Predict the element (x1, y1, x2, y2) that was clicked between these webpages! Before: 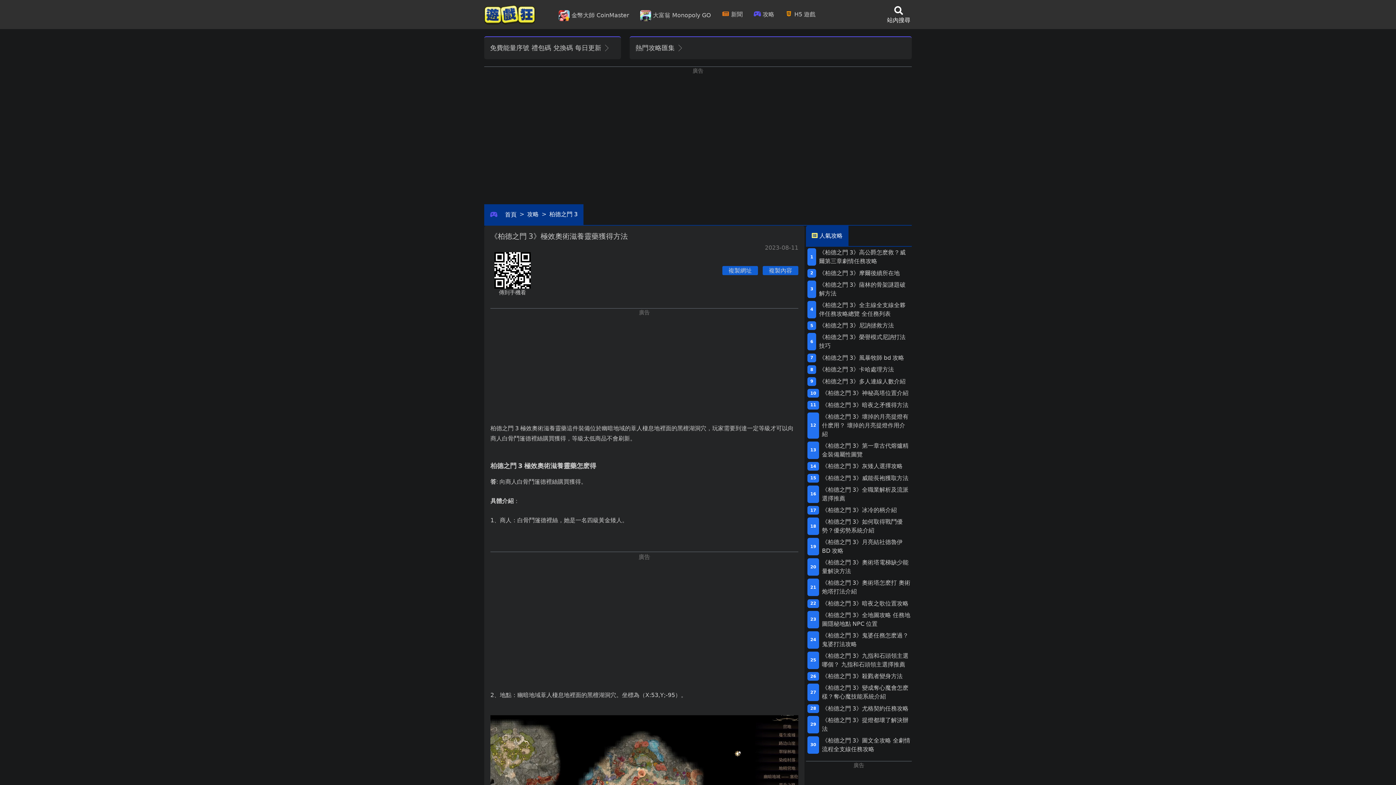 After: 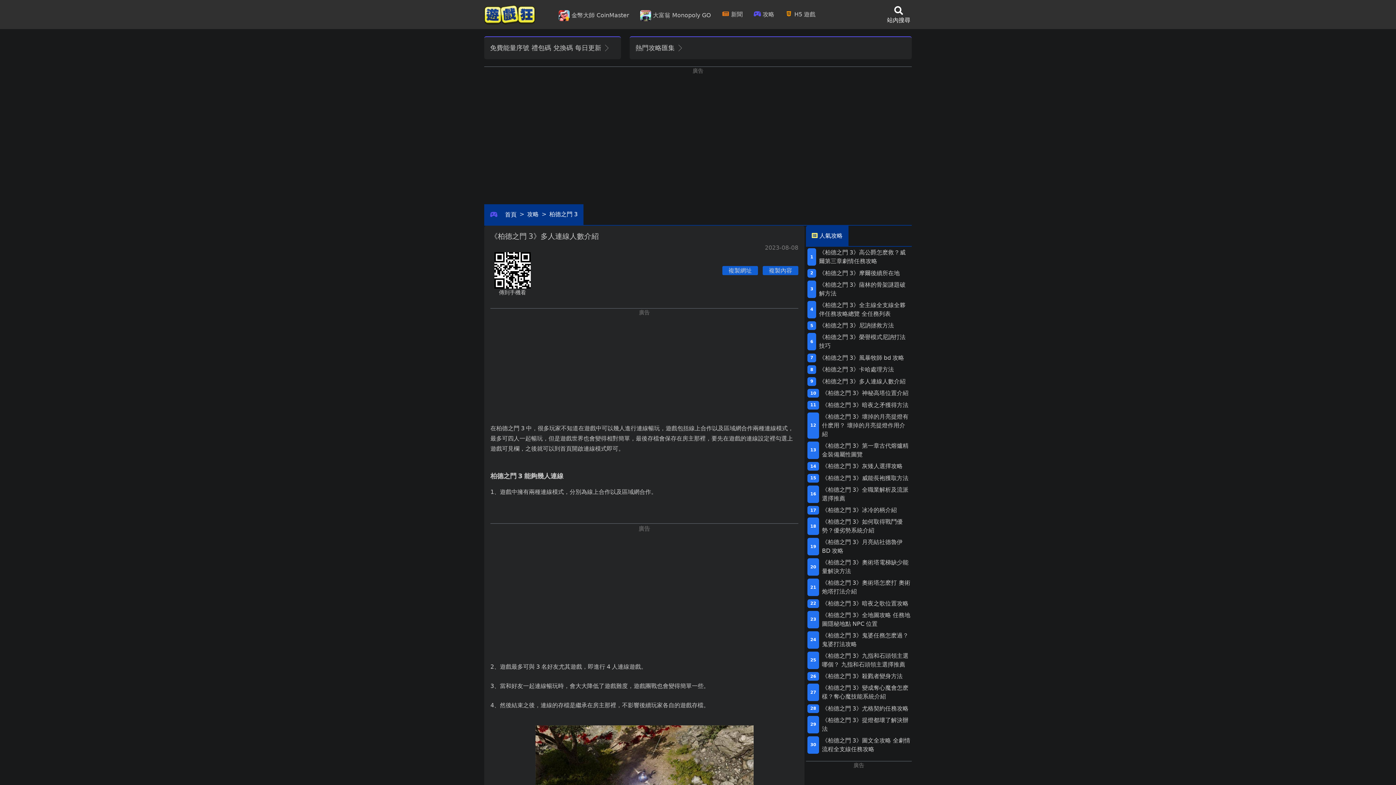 Action: label: 《柏德之門3》多人連線人數介紹 bbox: (819, 377, 905, 386)